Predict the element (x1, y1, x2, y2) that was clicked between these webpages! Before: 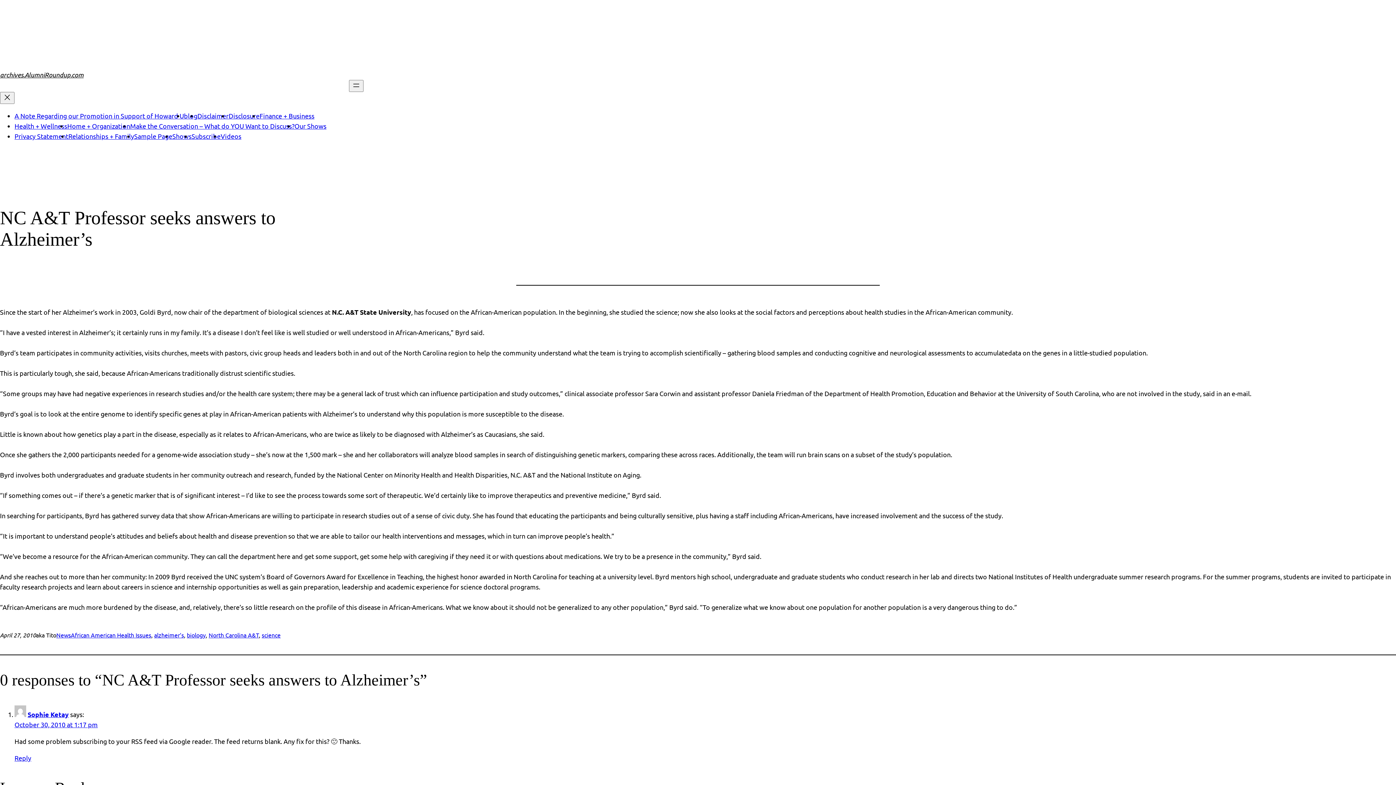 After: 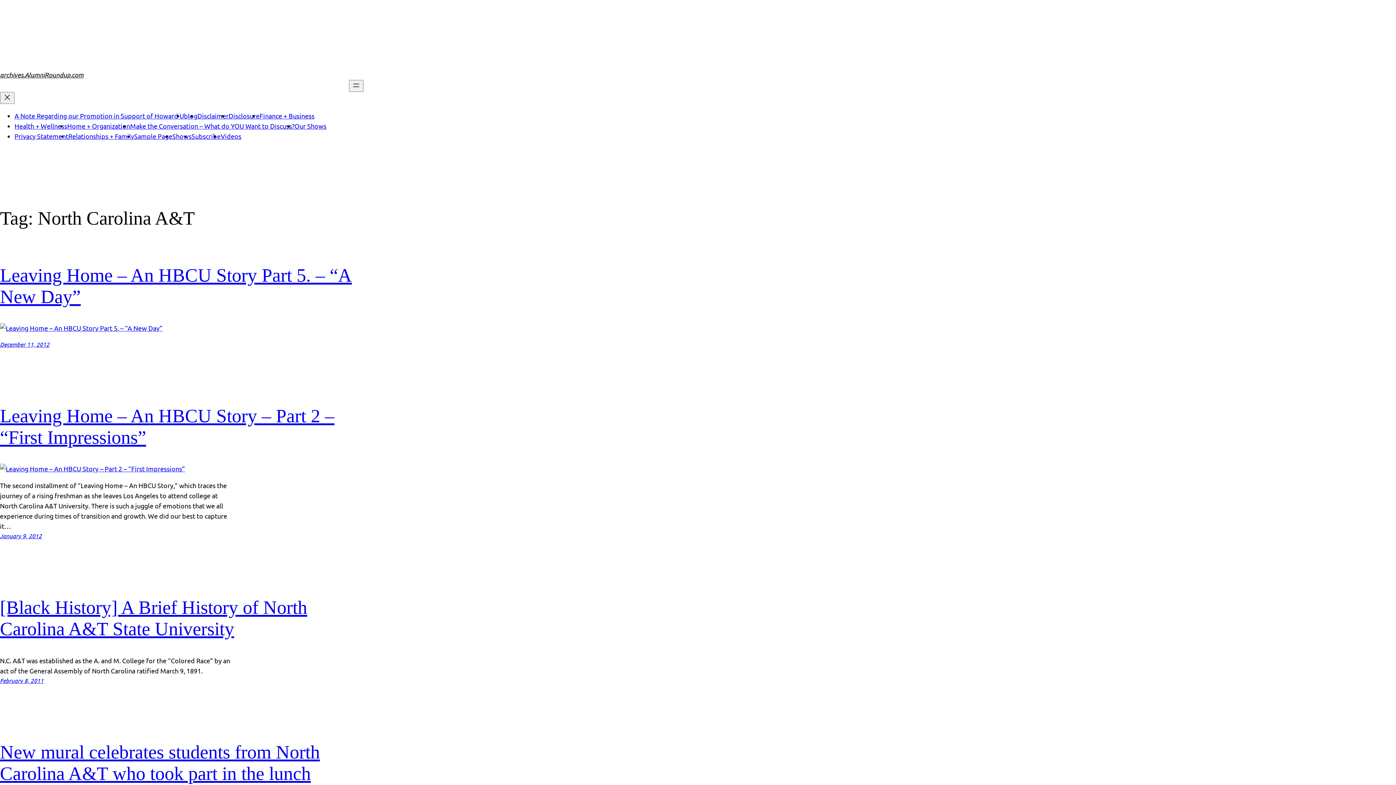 Action: bbox: (208, 631, 258, 638) label: North Carolina A&T